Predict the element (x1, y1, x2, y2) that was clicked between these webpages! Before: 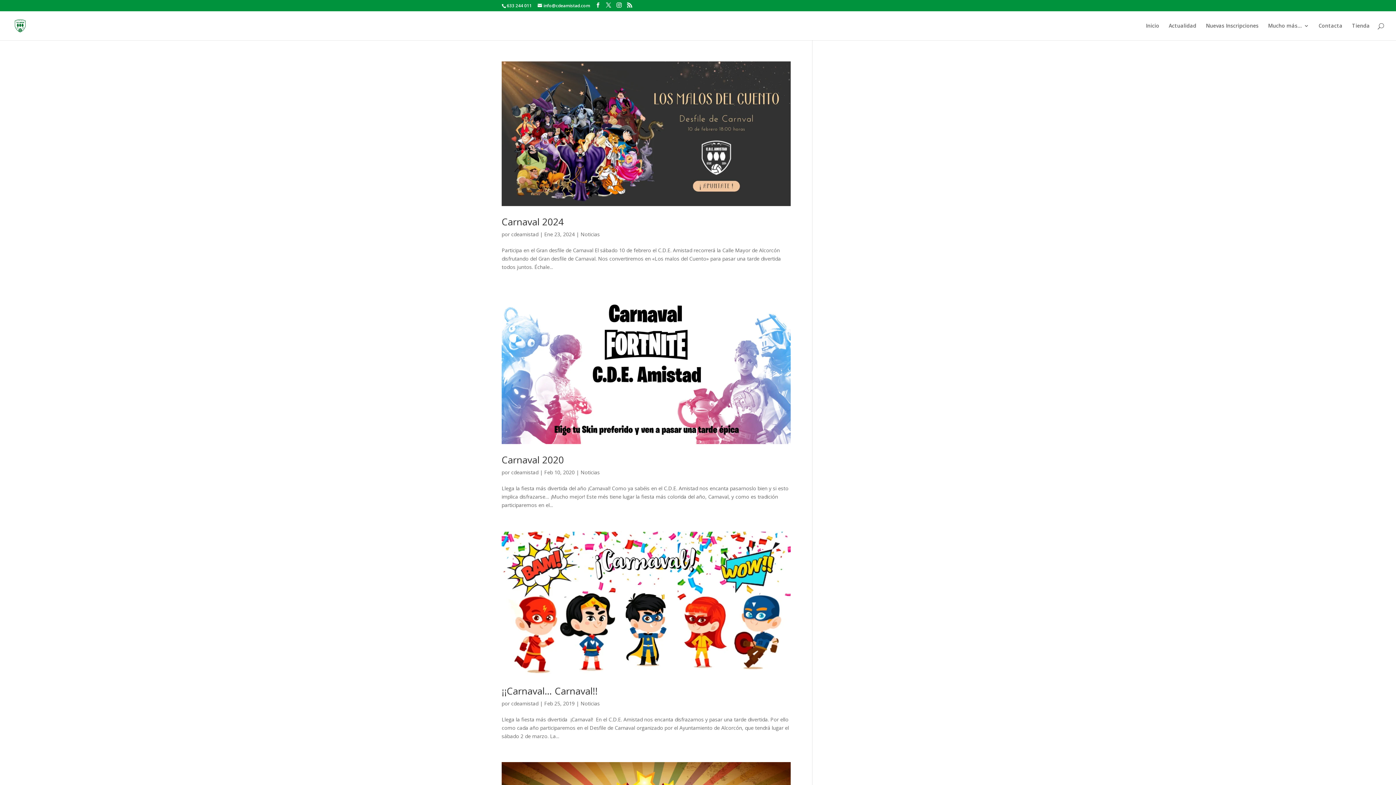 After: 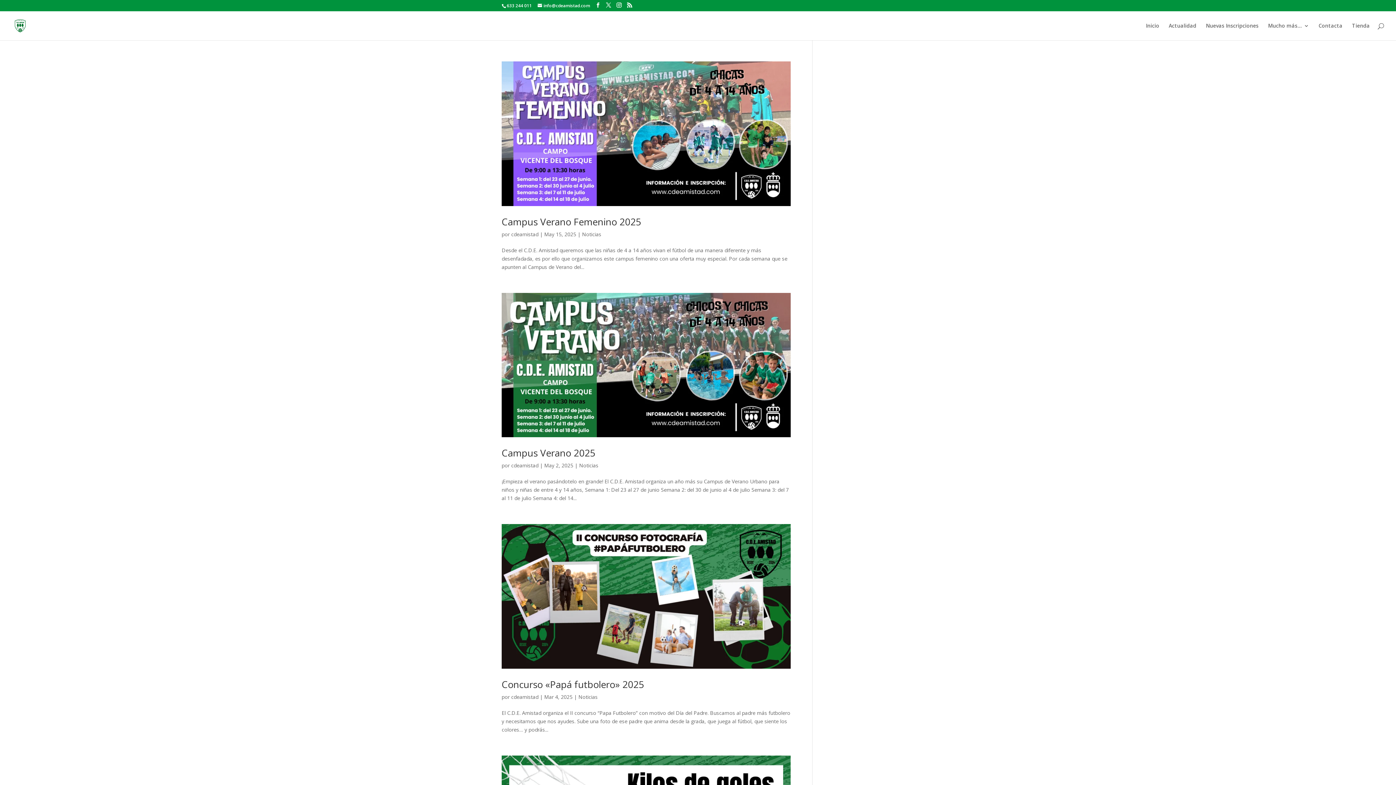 Action: bbox: (580, 700, 600, 707) label: Noticias